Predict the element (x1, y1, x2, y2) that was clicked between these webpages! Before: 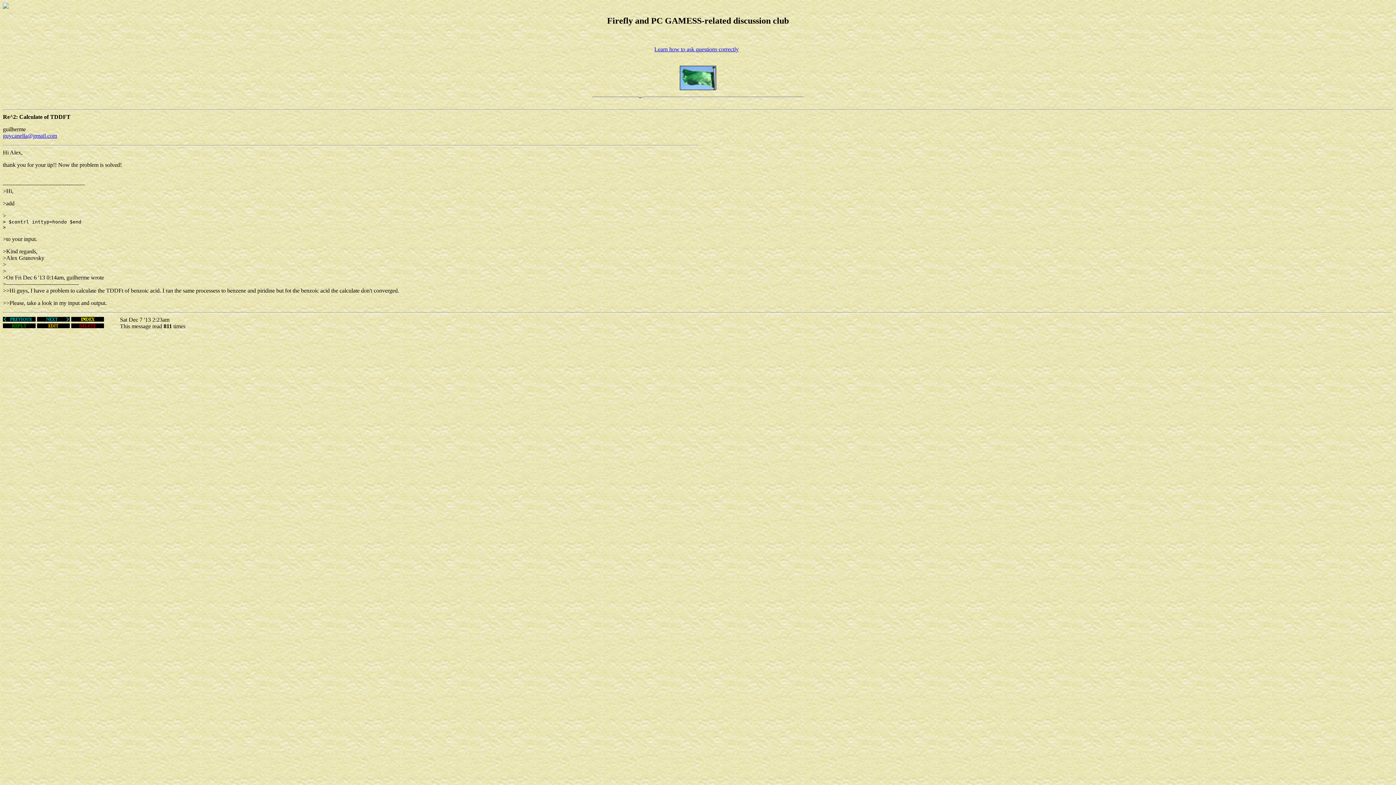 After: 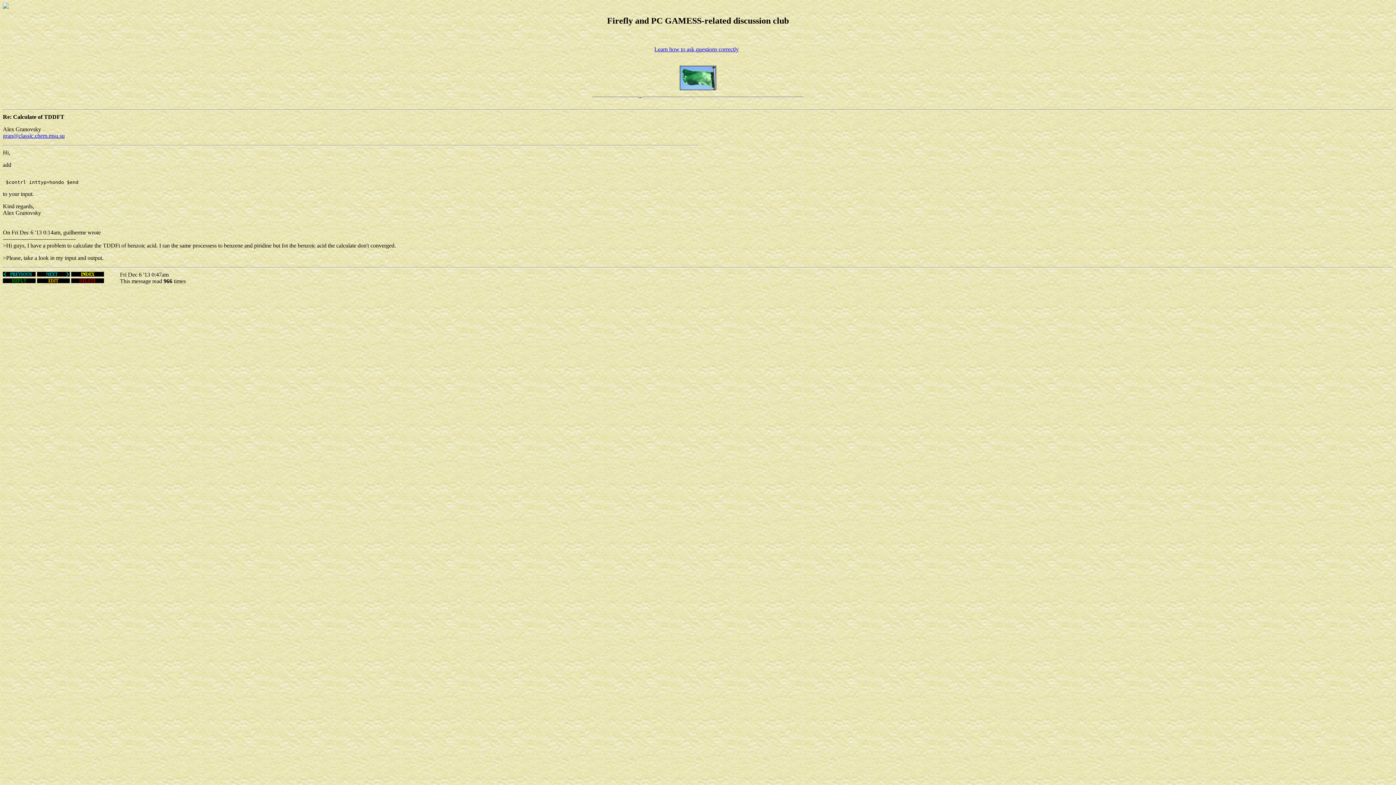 Action: bbox: (2, 316, 35, 322)